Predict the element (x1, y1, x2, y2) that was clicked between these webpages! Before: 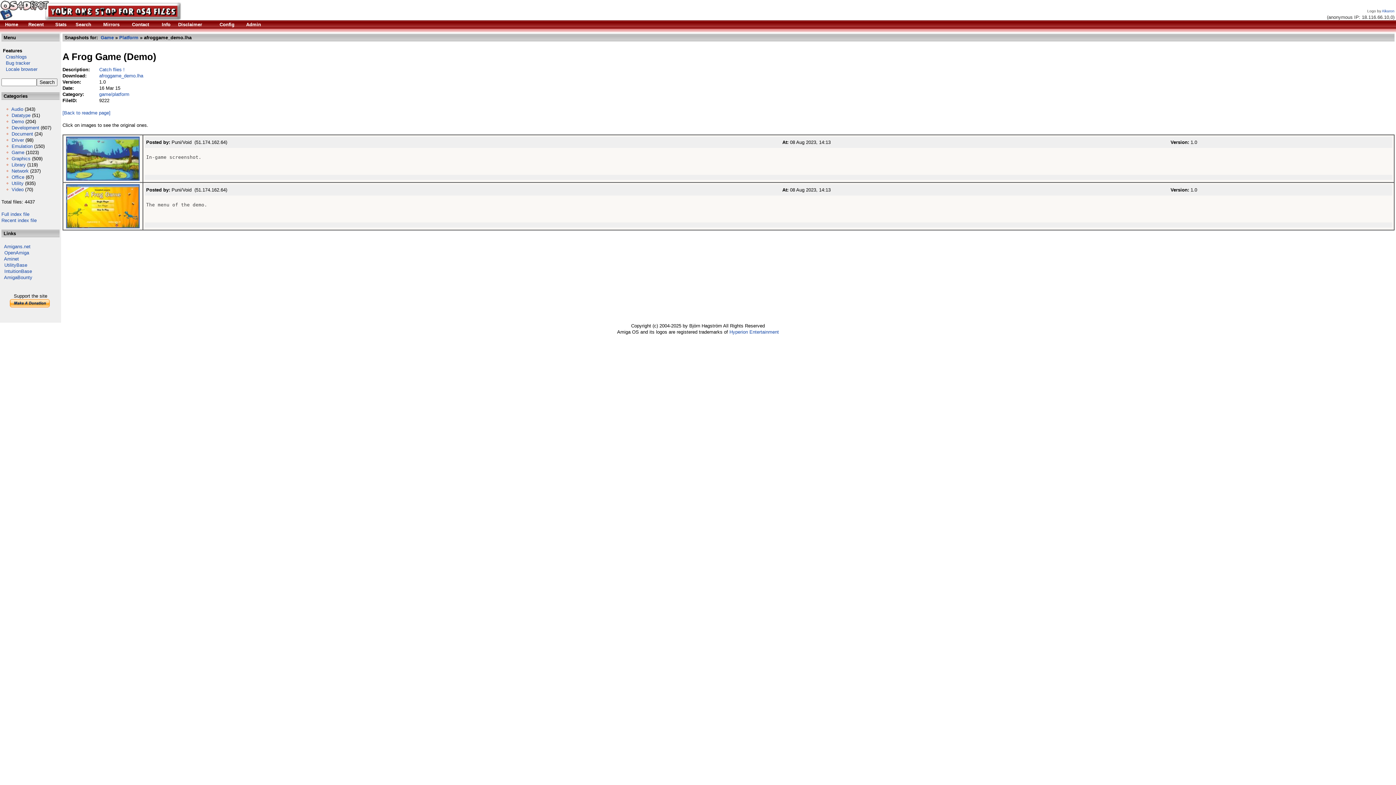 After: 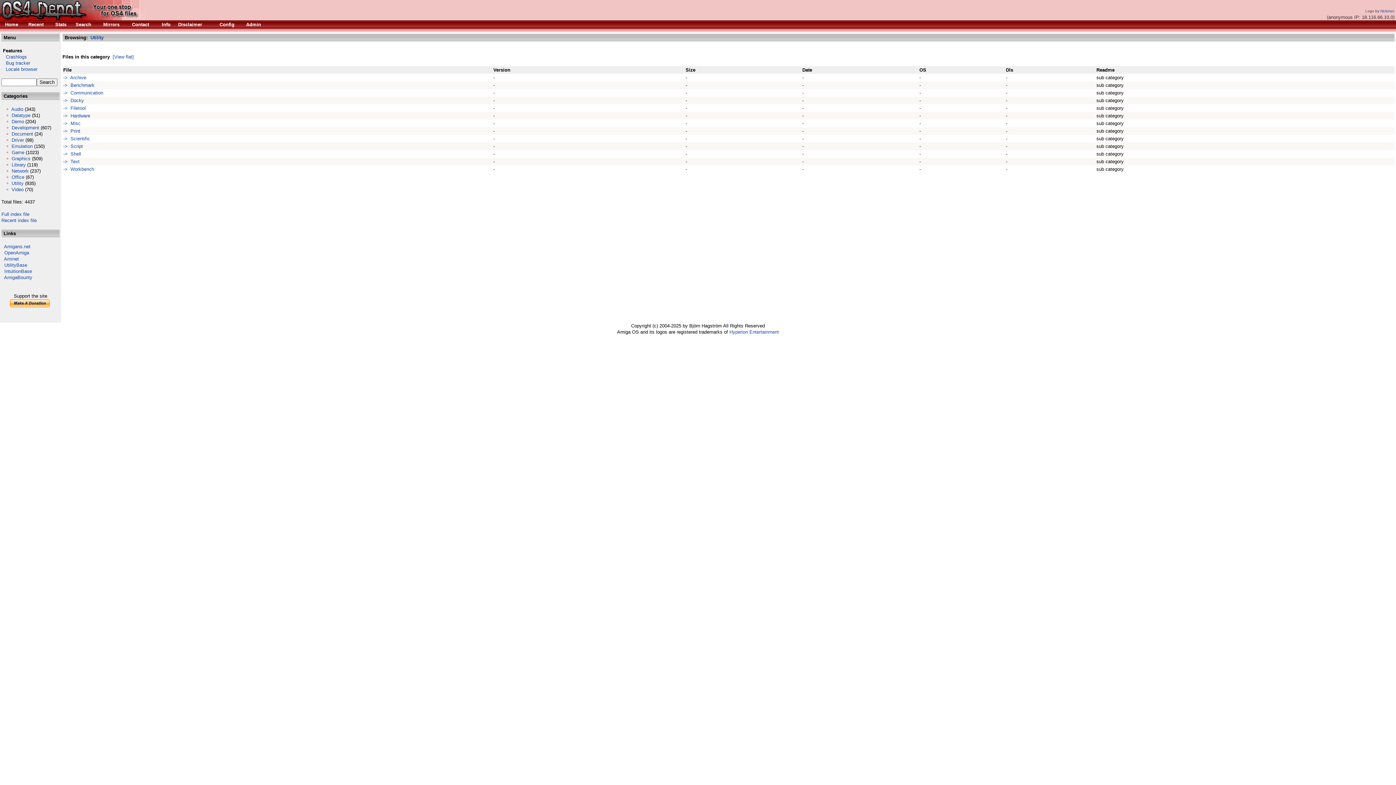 Action: bbox: (11, 180, 23, 186) label: Utility